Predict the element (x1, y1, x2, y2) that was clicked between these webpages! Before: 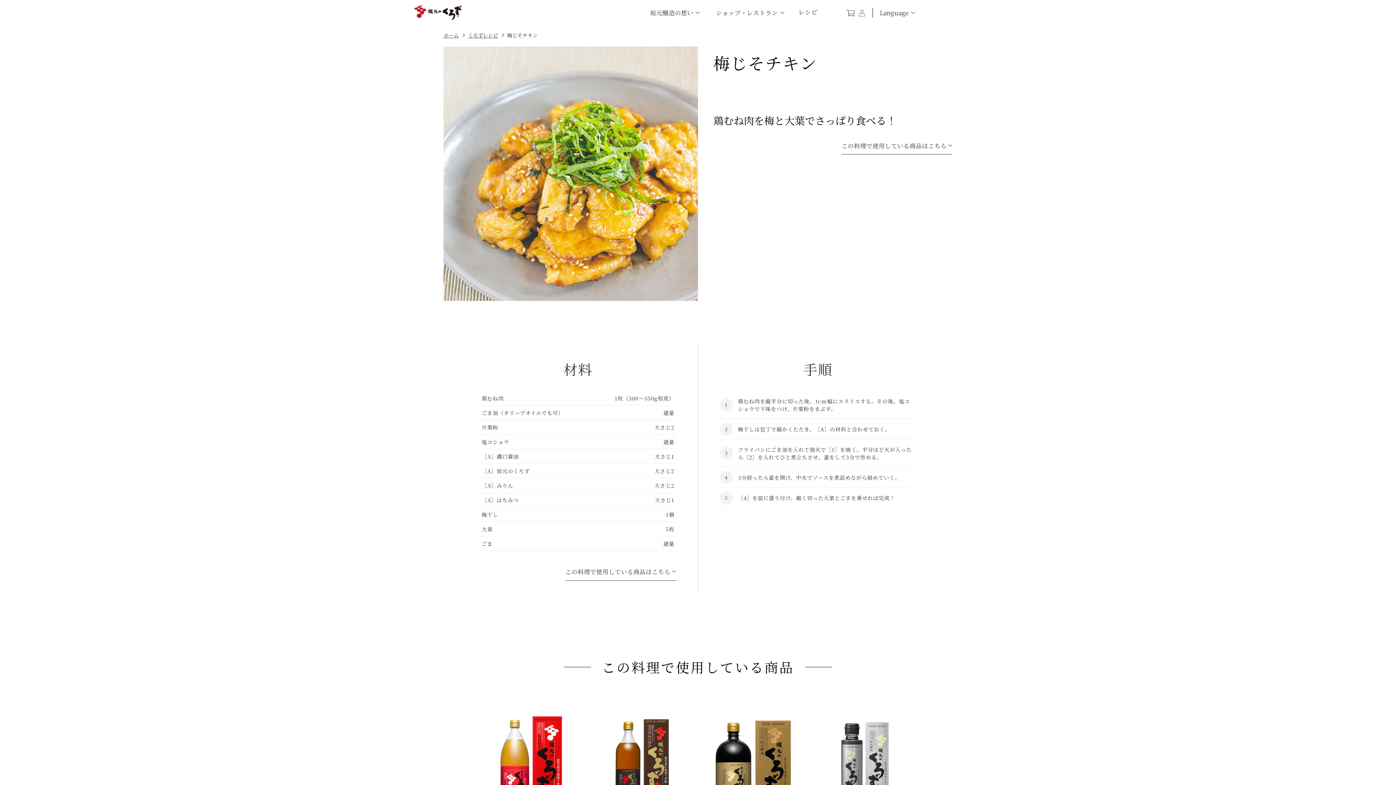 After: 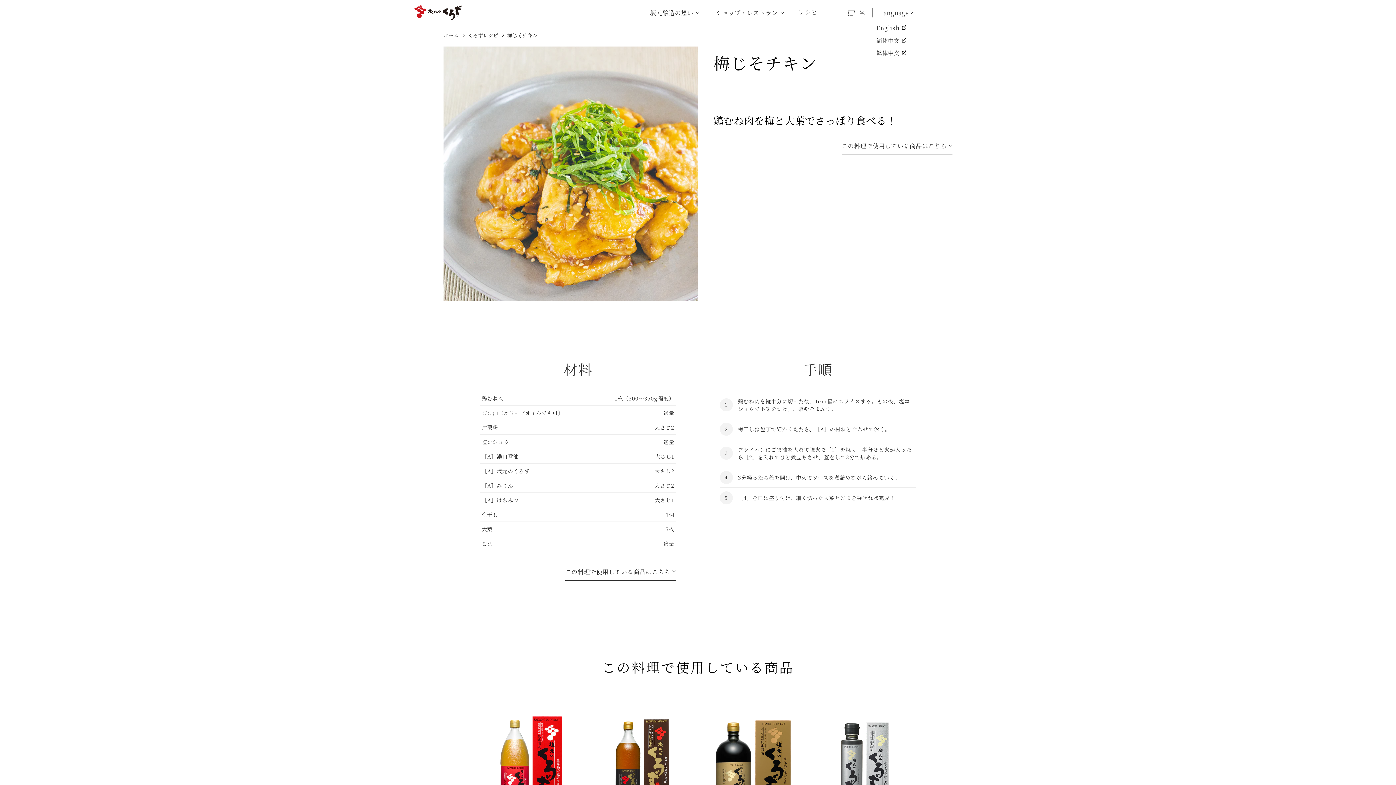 Action: label: Language bbox: (877, 7, 916, 17)